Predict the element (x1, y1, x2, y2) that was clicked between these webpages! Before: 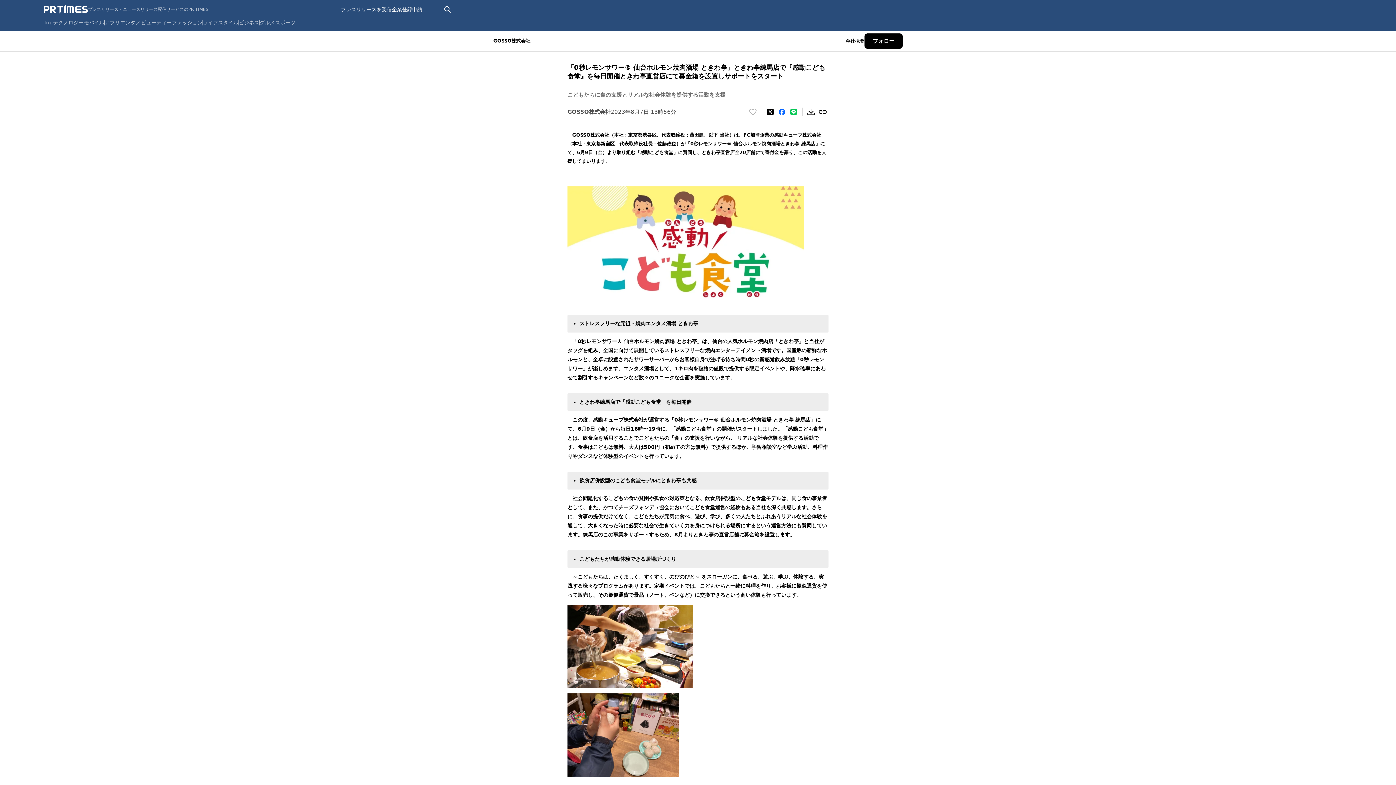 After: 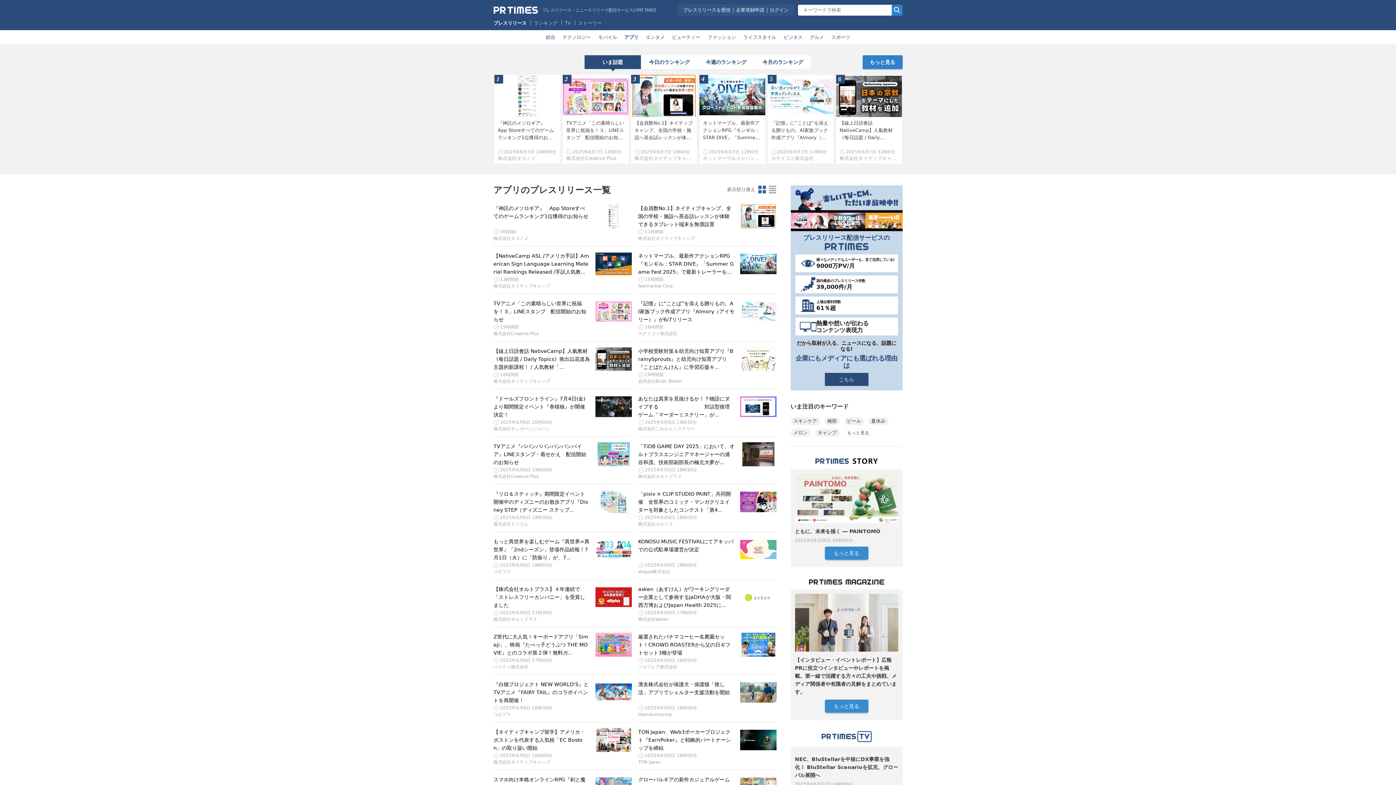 Action: label: アプリ bbox: (104, 19, 120, 25)